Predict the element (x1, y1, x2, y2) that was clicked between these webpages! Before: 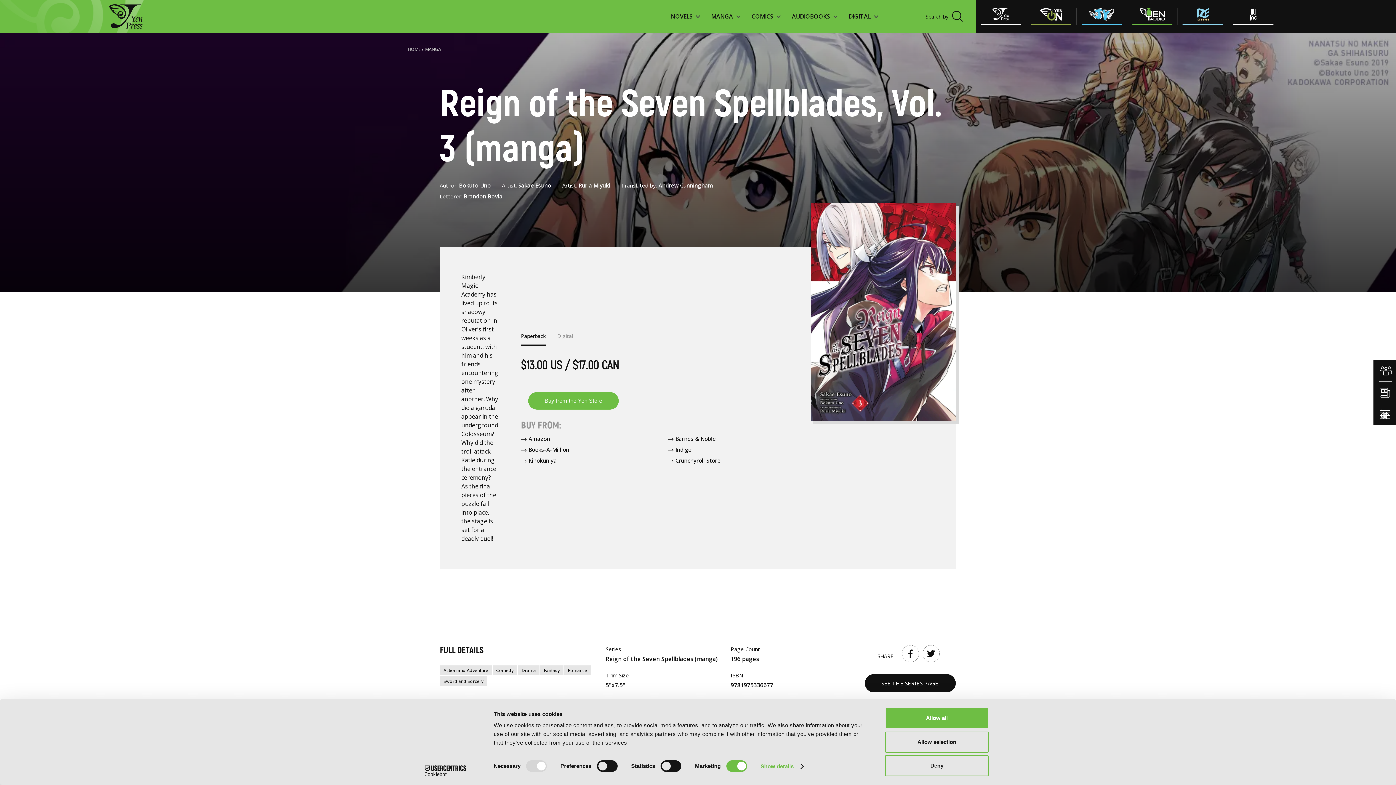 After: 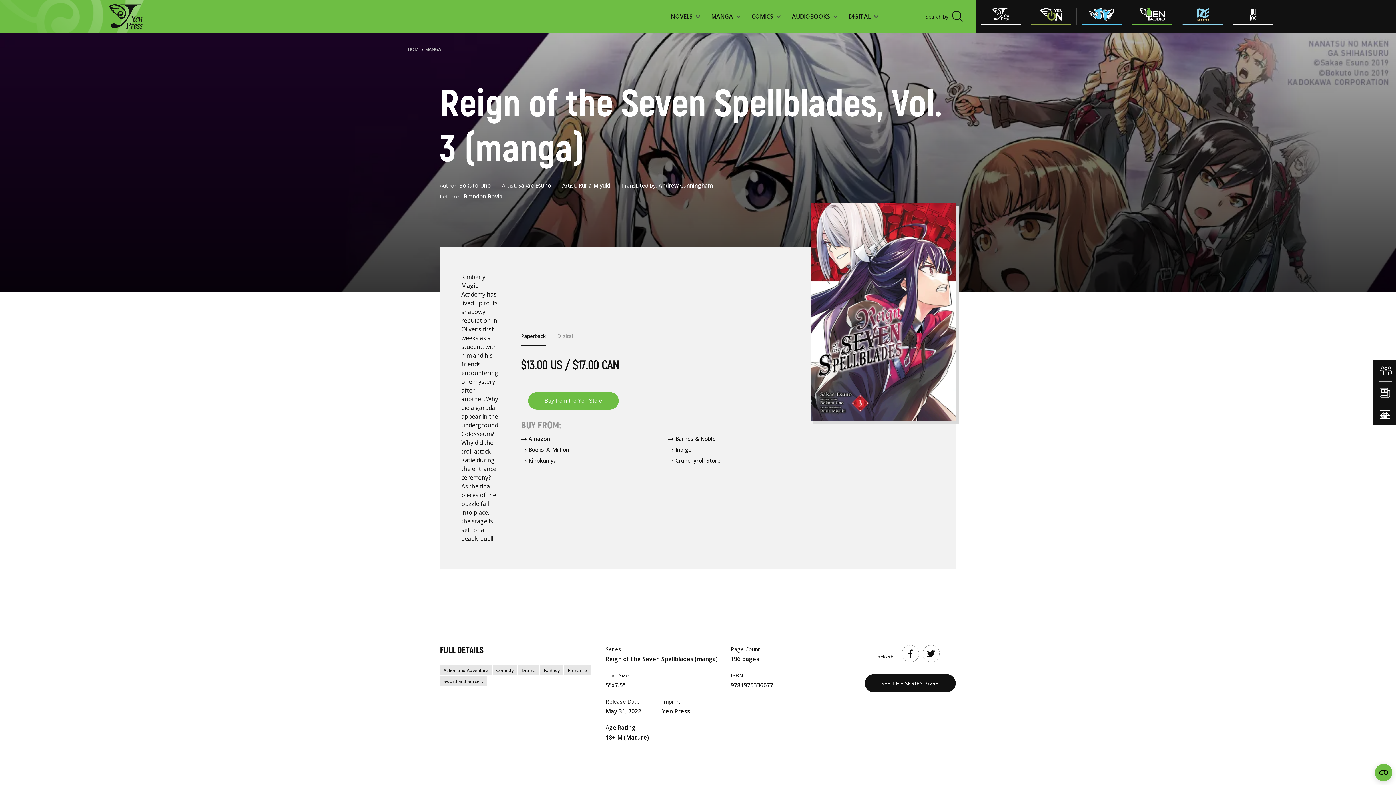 Action: label: Allow all bbox: (885, 717, 989, 738)